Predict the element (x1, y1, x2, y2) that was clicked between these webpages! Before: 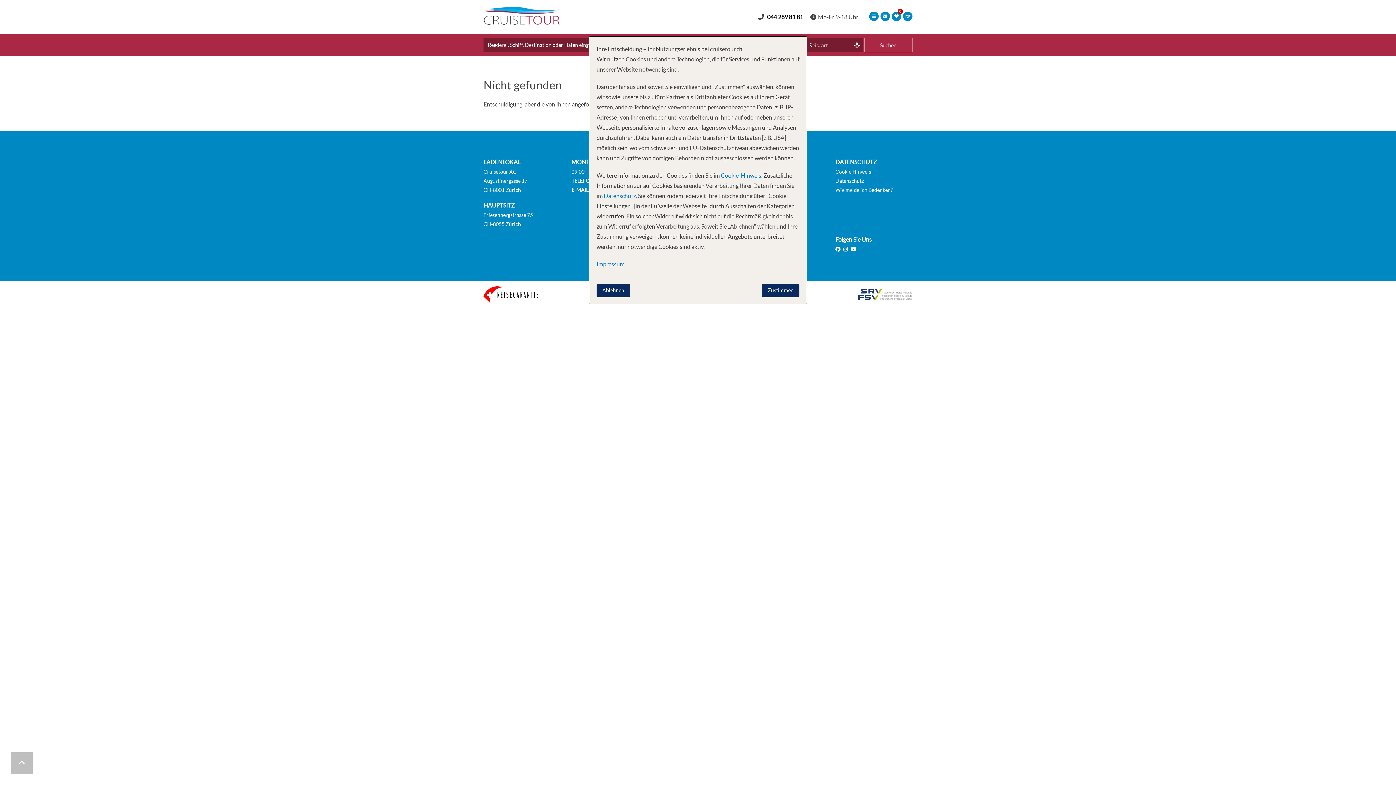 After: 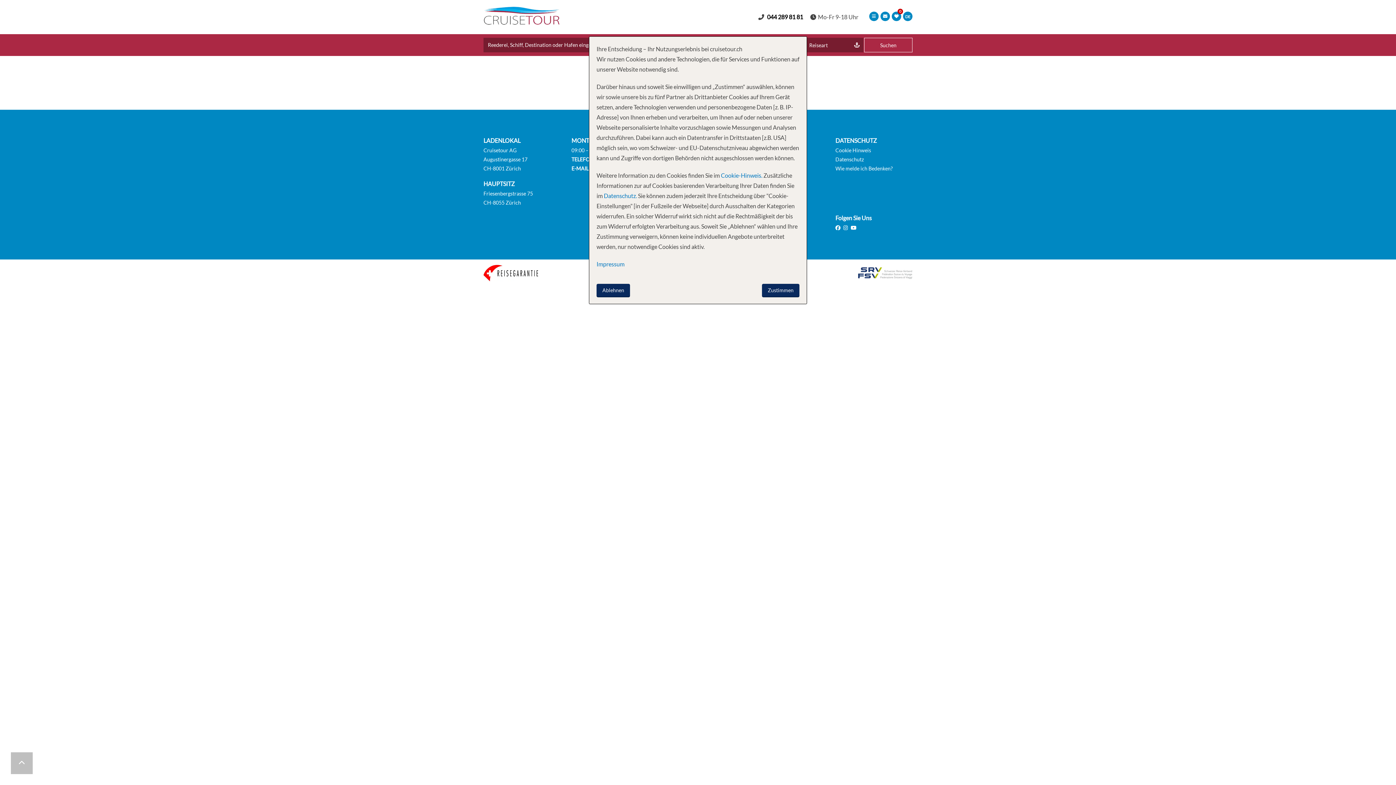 Action: label: Wie melde ich Bedenken? bbox: (835, 185, 912, 194)